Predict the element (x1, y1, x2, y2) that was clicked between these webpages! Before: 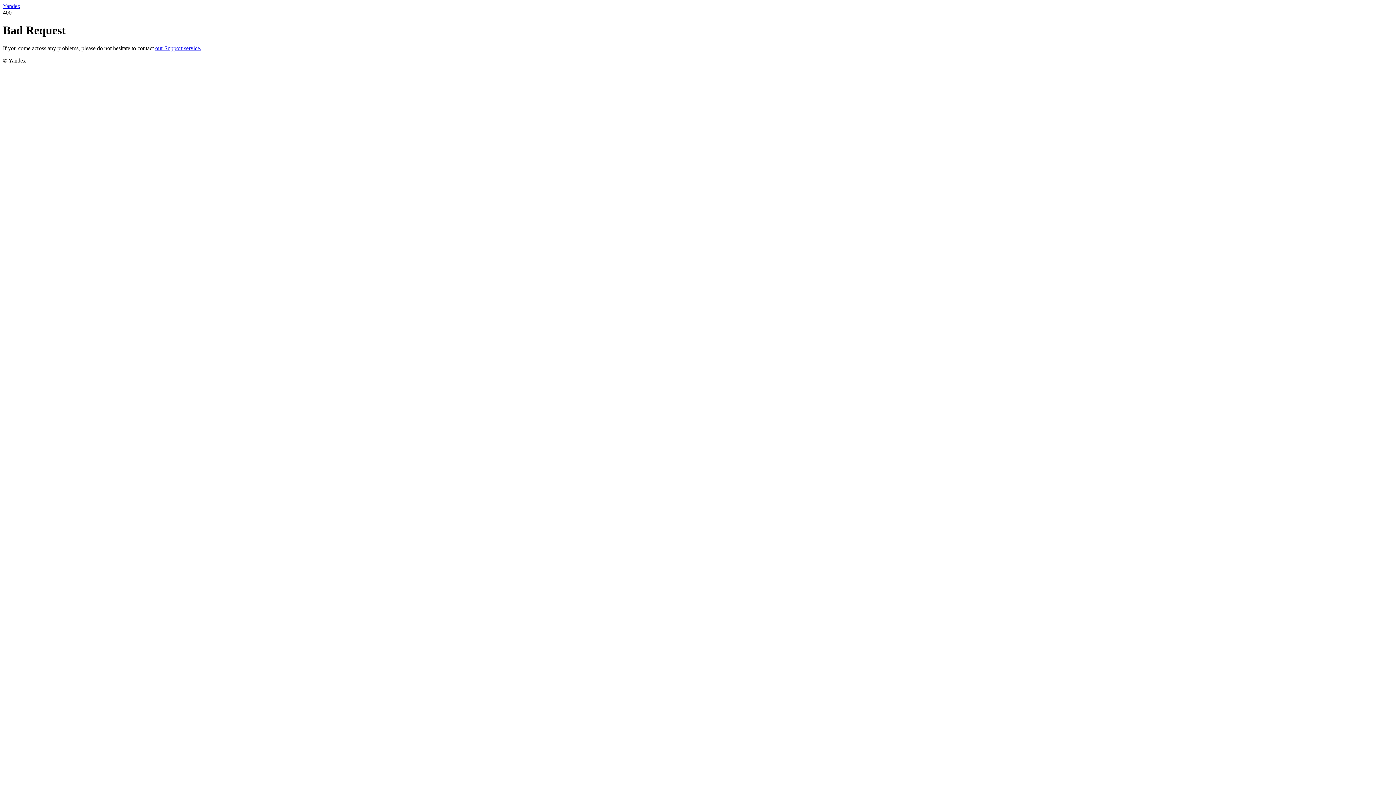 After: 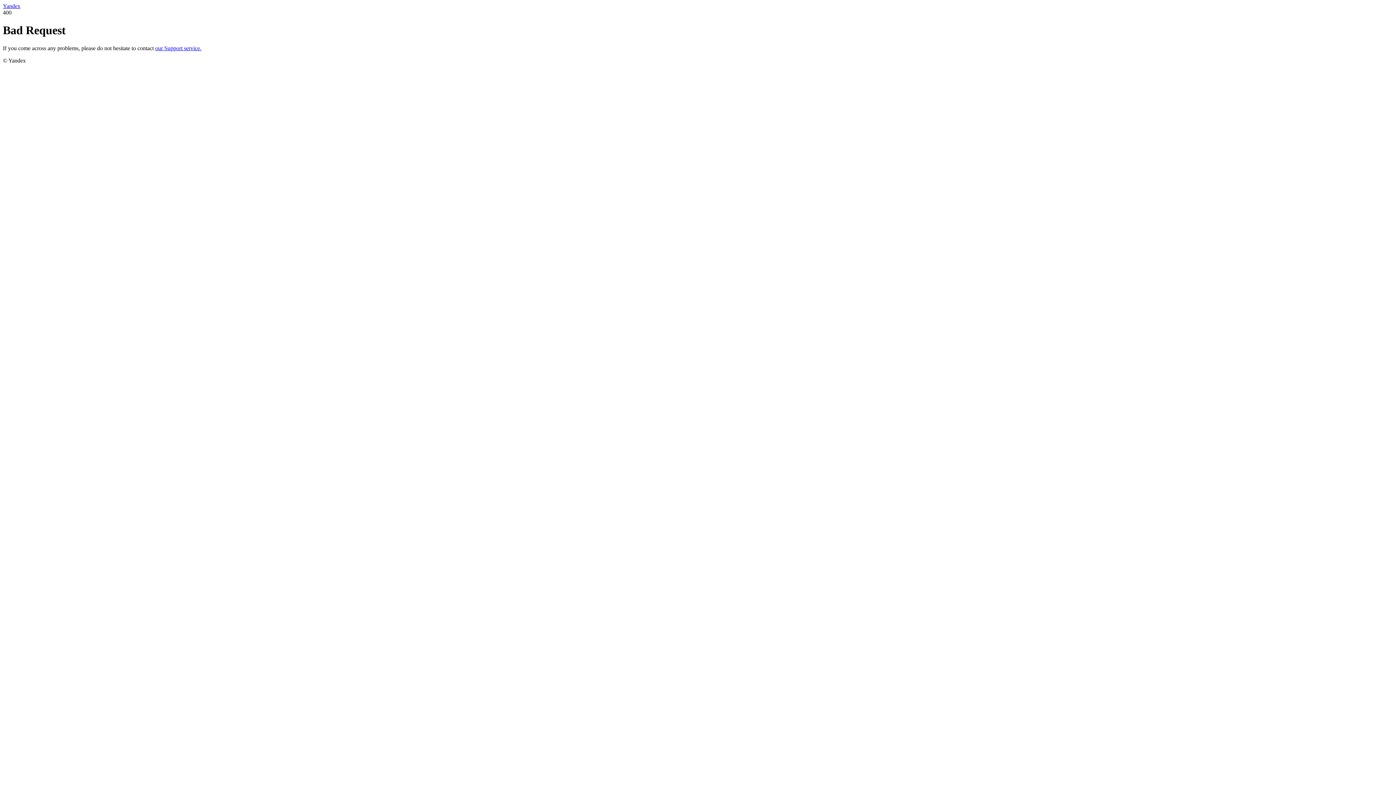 Action: label: Yandex bbox: (2, 2, 20, 9)